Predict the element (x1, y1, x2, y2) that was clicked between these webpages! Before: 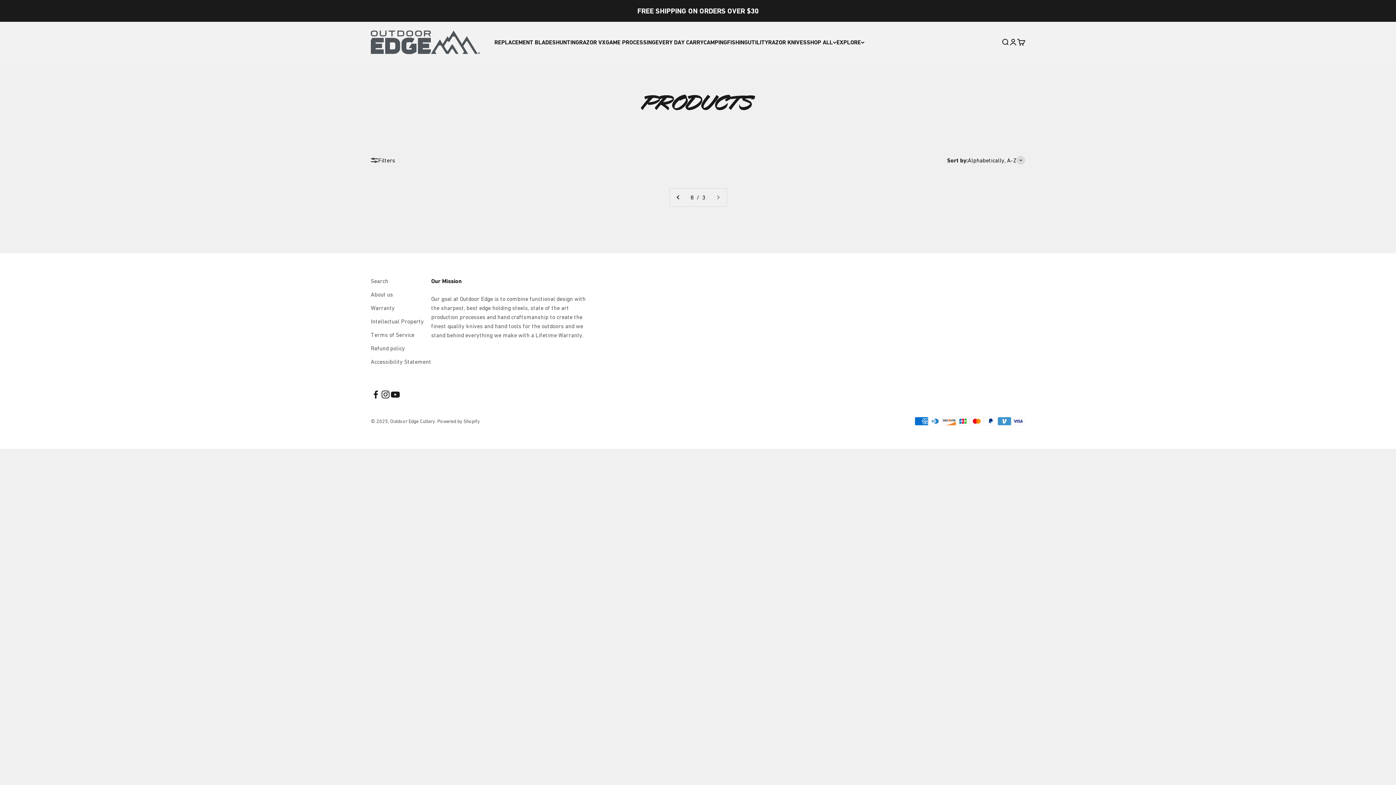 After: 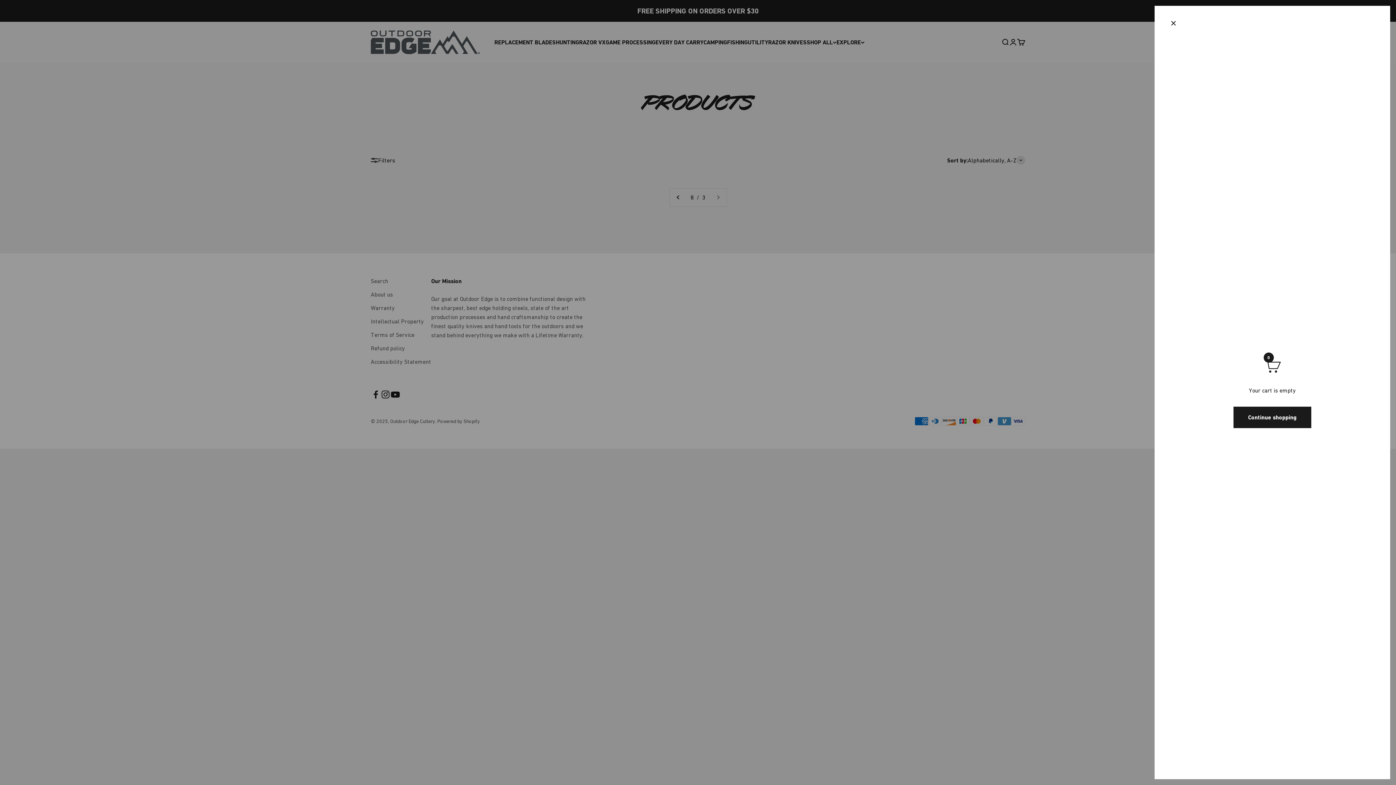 Action: label: Cart
0 items
0 bbox: (1017, 38, 1025, 46)